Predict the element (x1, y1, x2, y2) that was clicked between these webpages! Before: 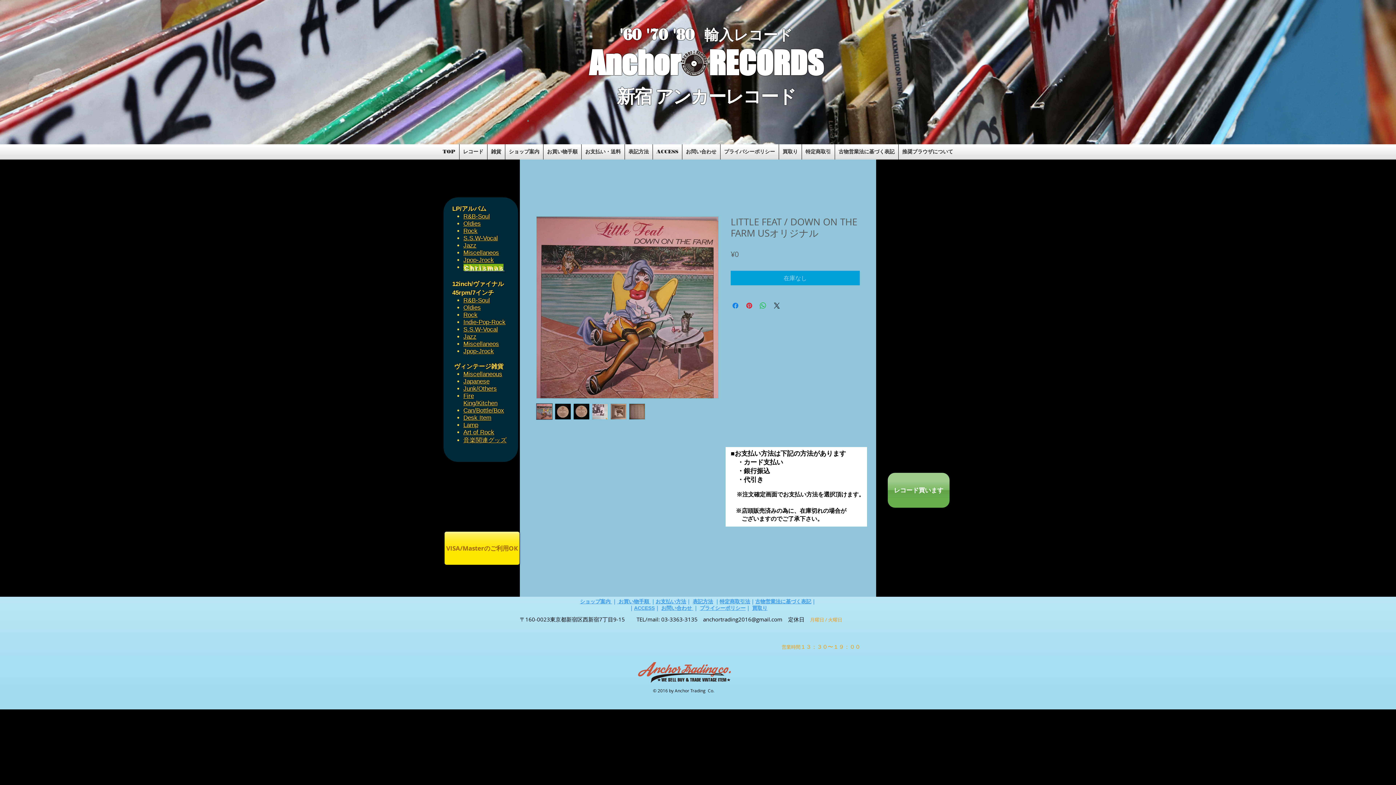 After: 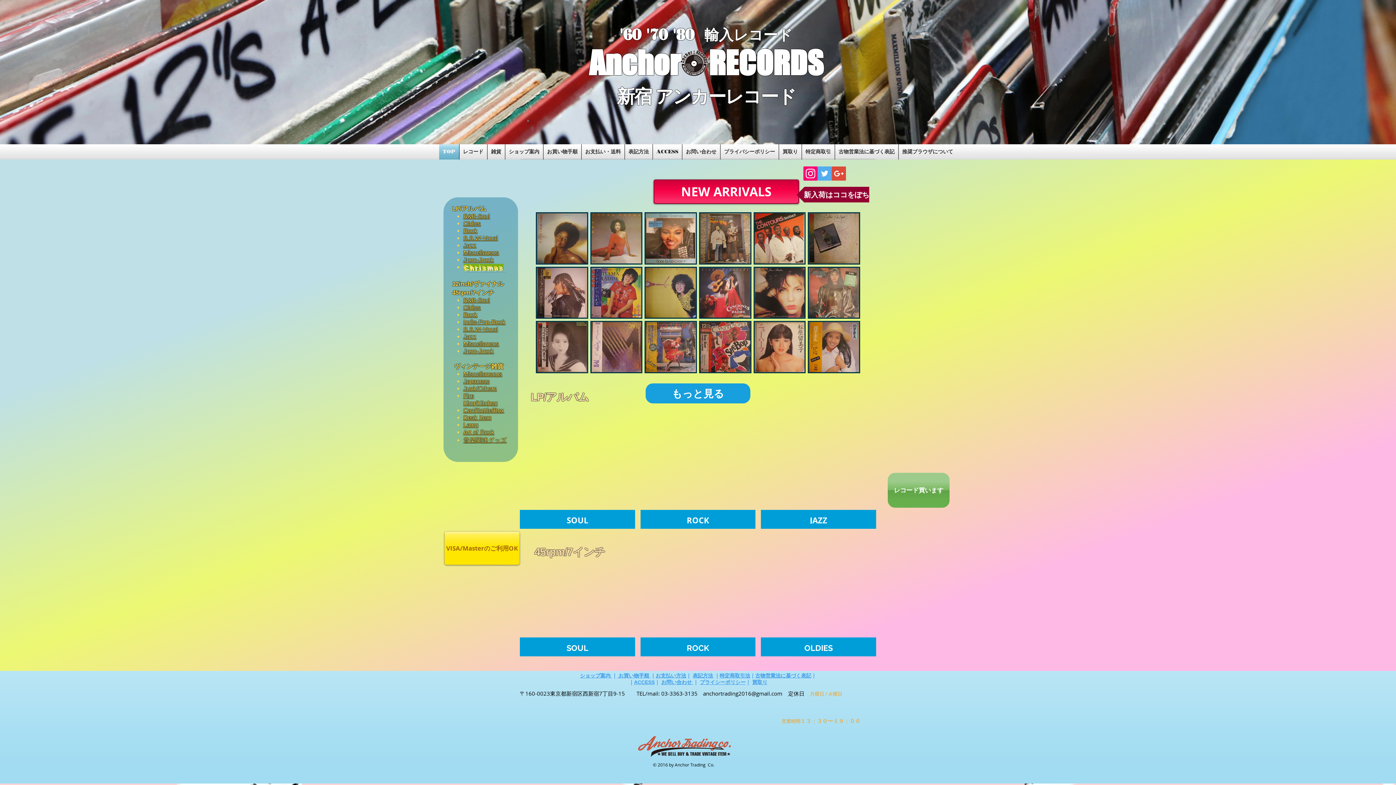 Action: bbox: (636, 662, 730, 684)